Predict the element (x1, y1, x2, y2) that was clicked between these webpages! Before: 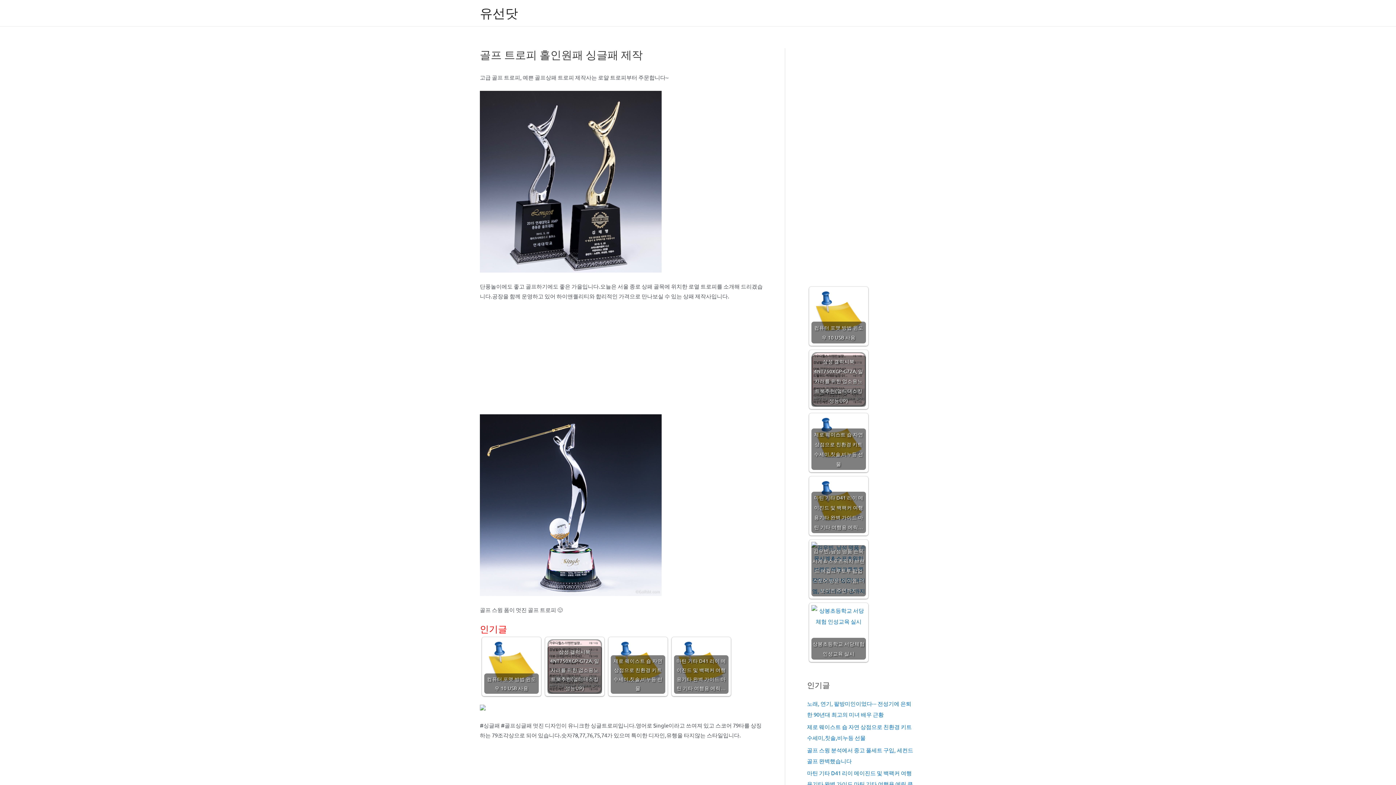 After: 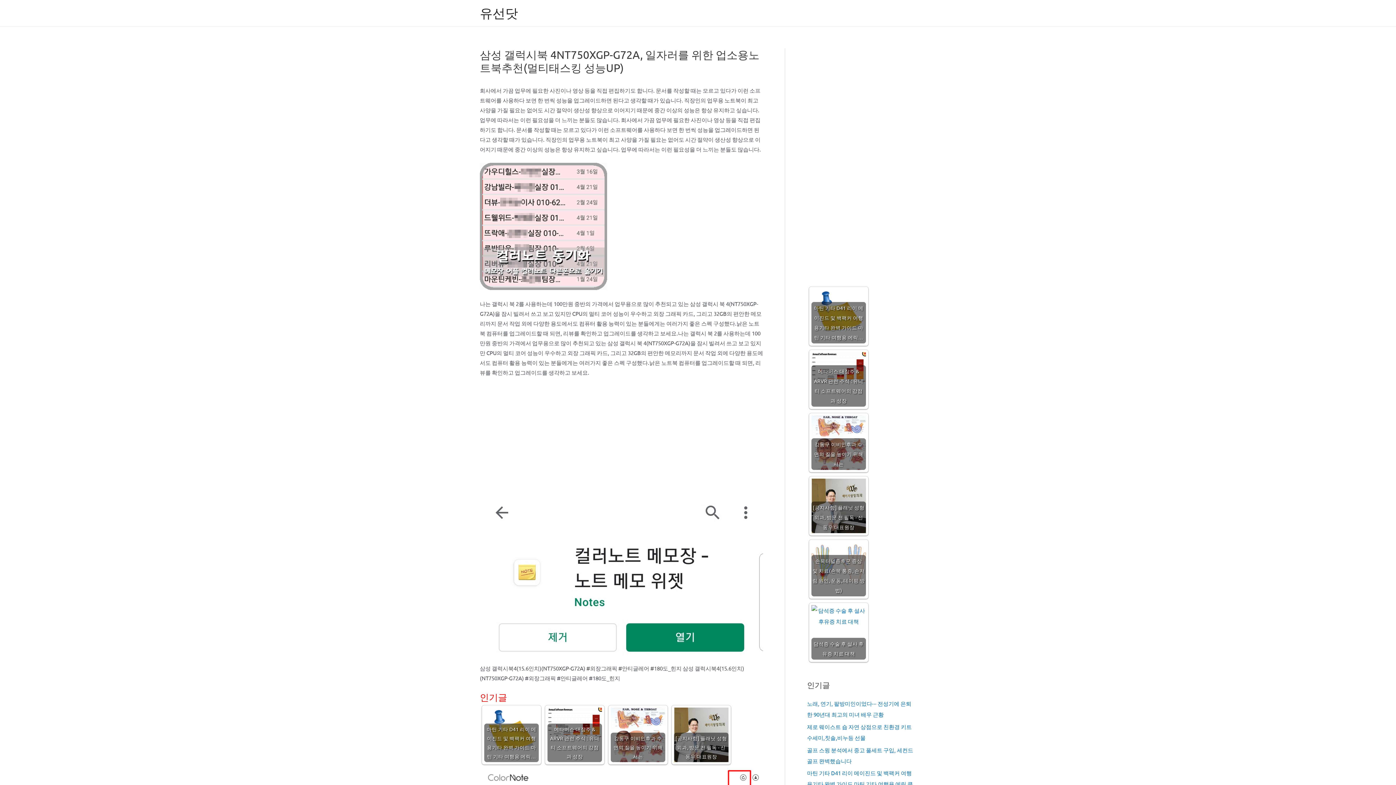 Action: label: 삼성 갤럭시북 4NT750XGP-G72A, 일자러를 위한 업소용노트북추천(멀티태스킹 성능UP) bbox: (811, 352, 866, 406)